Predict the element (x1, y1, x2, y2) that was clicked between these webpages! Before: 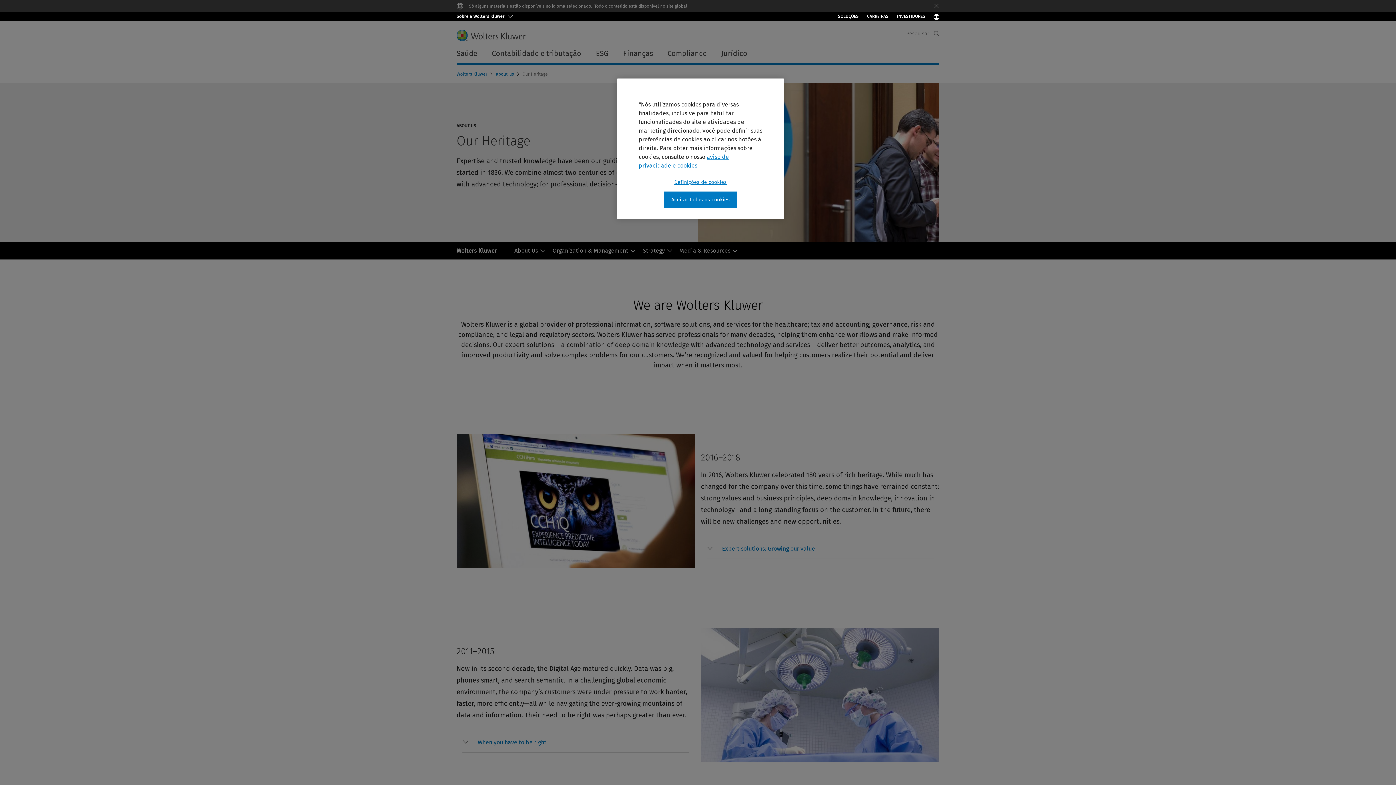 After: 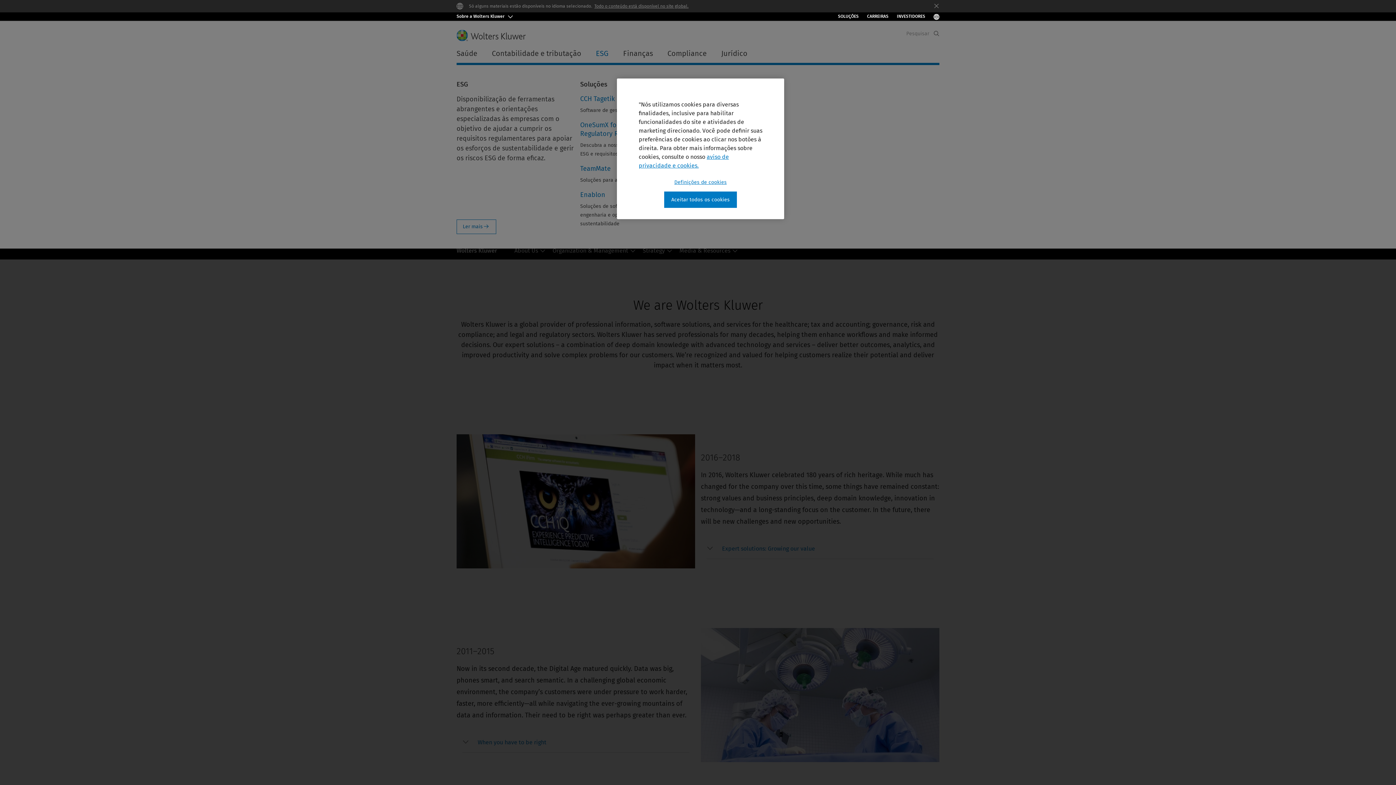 Action: bbox: (588, 46, 616, 60) label: ESG